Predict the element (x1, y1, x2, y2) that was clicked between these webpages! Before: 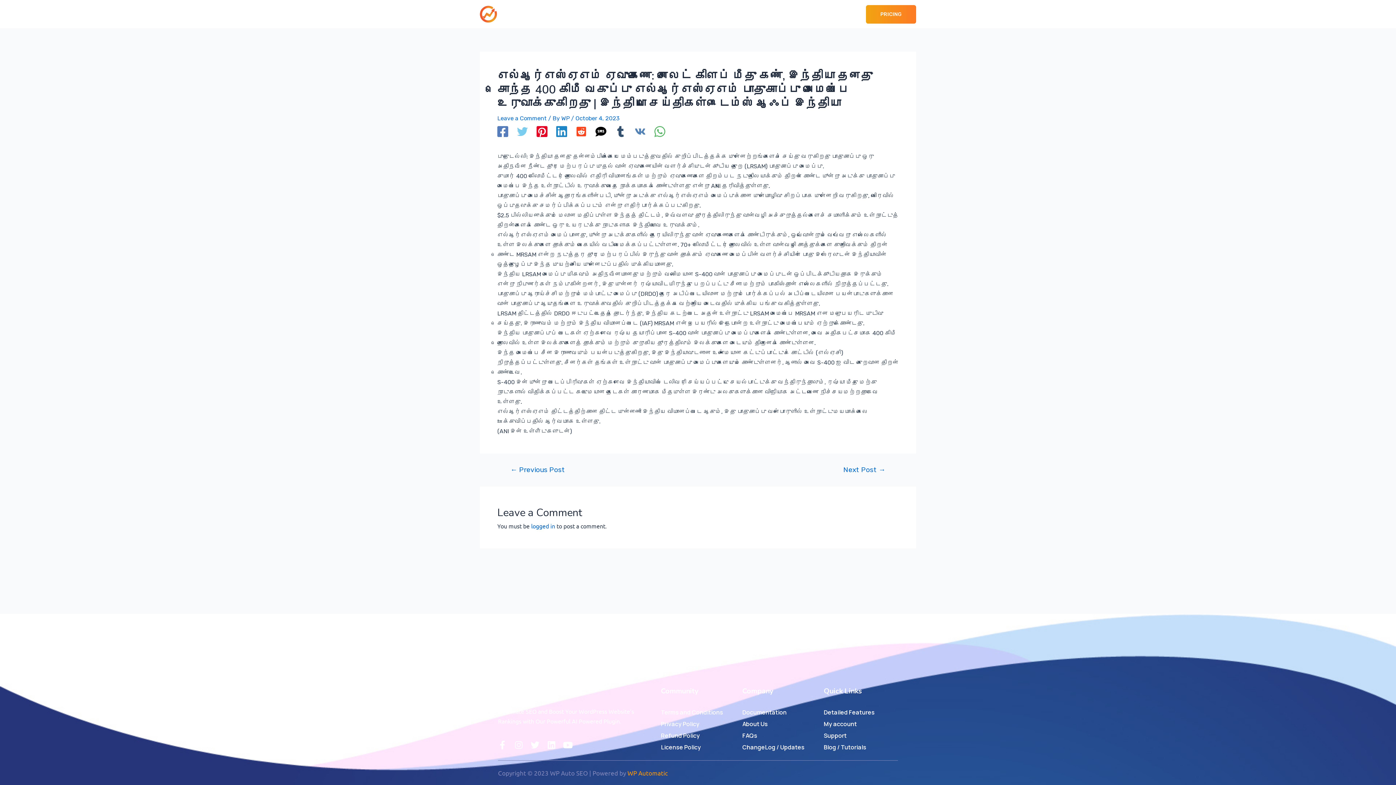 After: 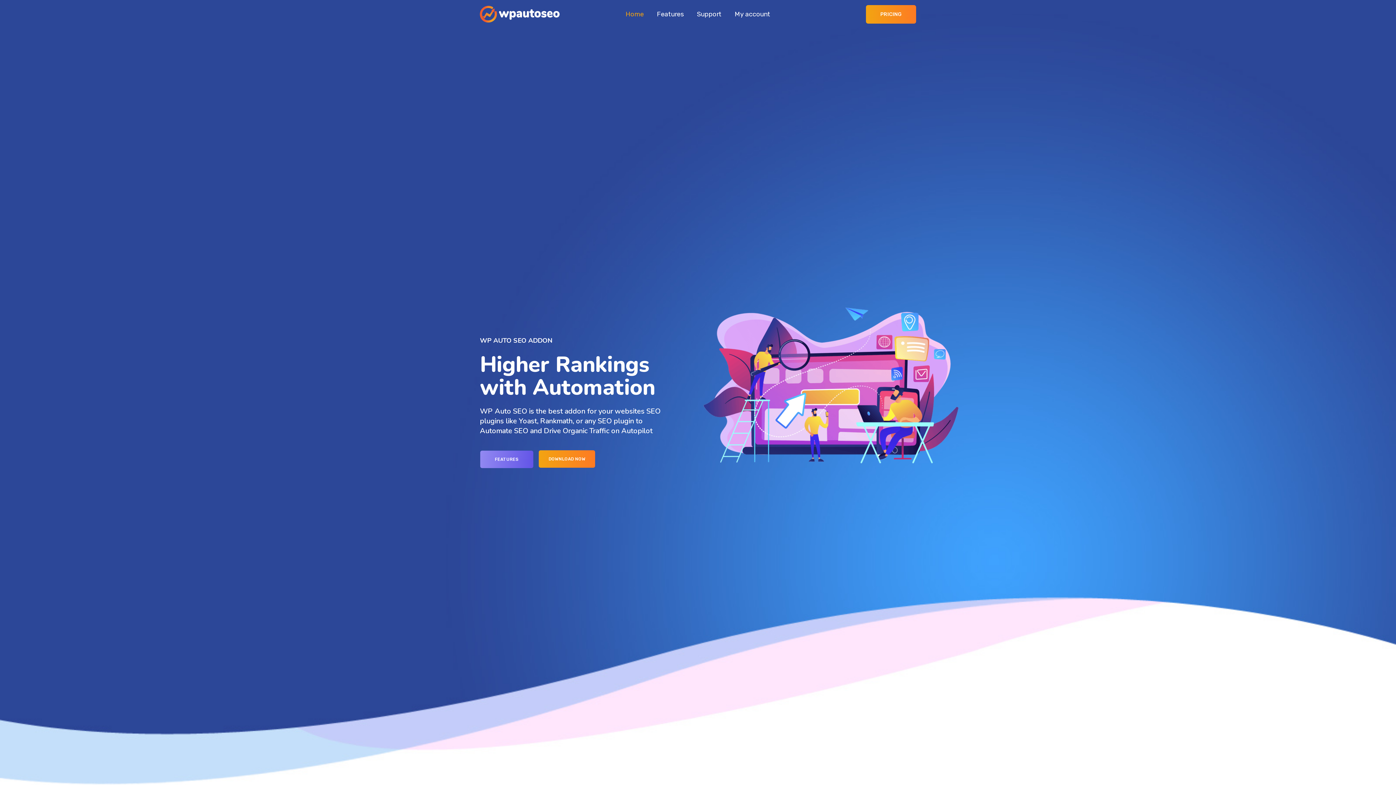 Action: bbox: (480, 10, 560, 17)